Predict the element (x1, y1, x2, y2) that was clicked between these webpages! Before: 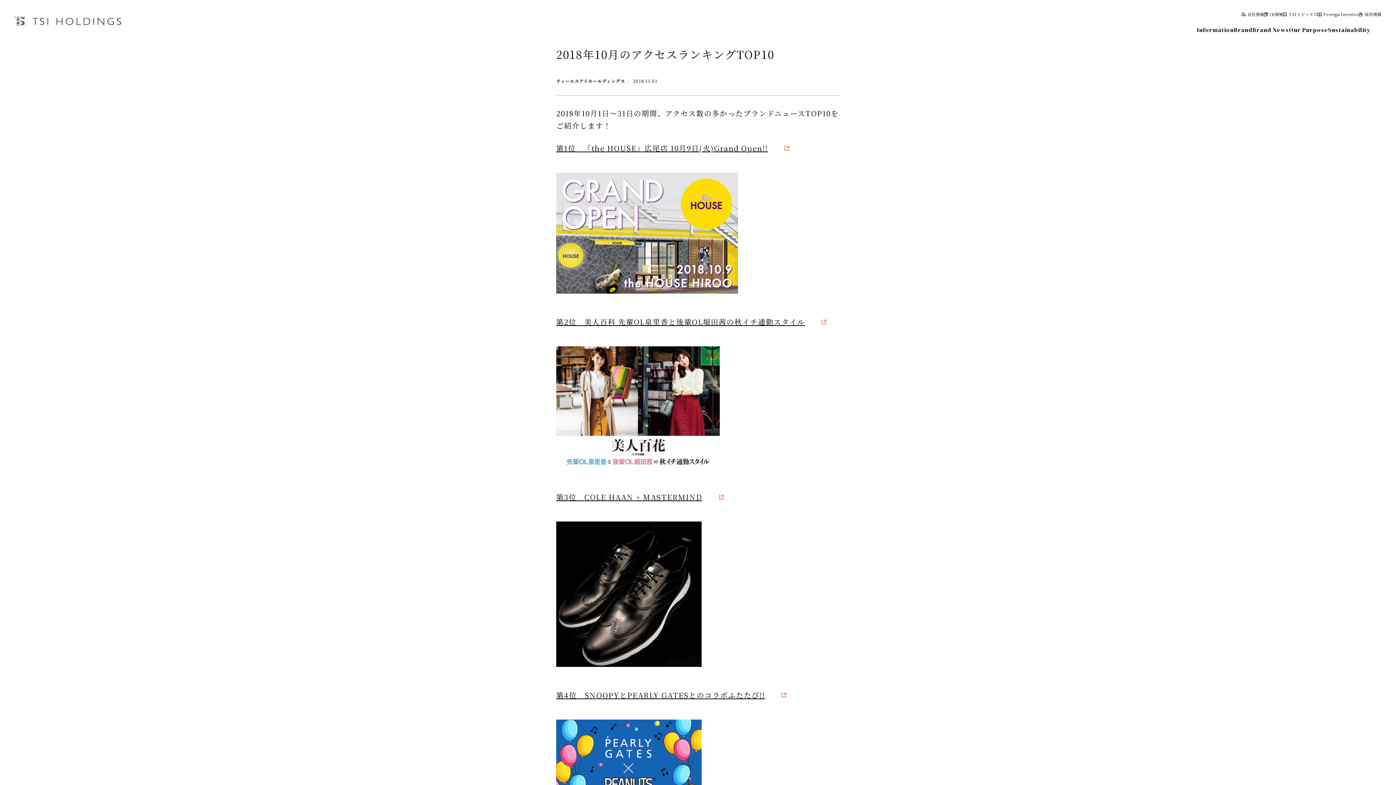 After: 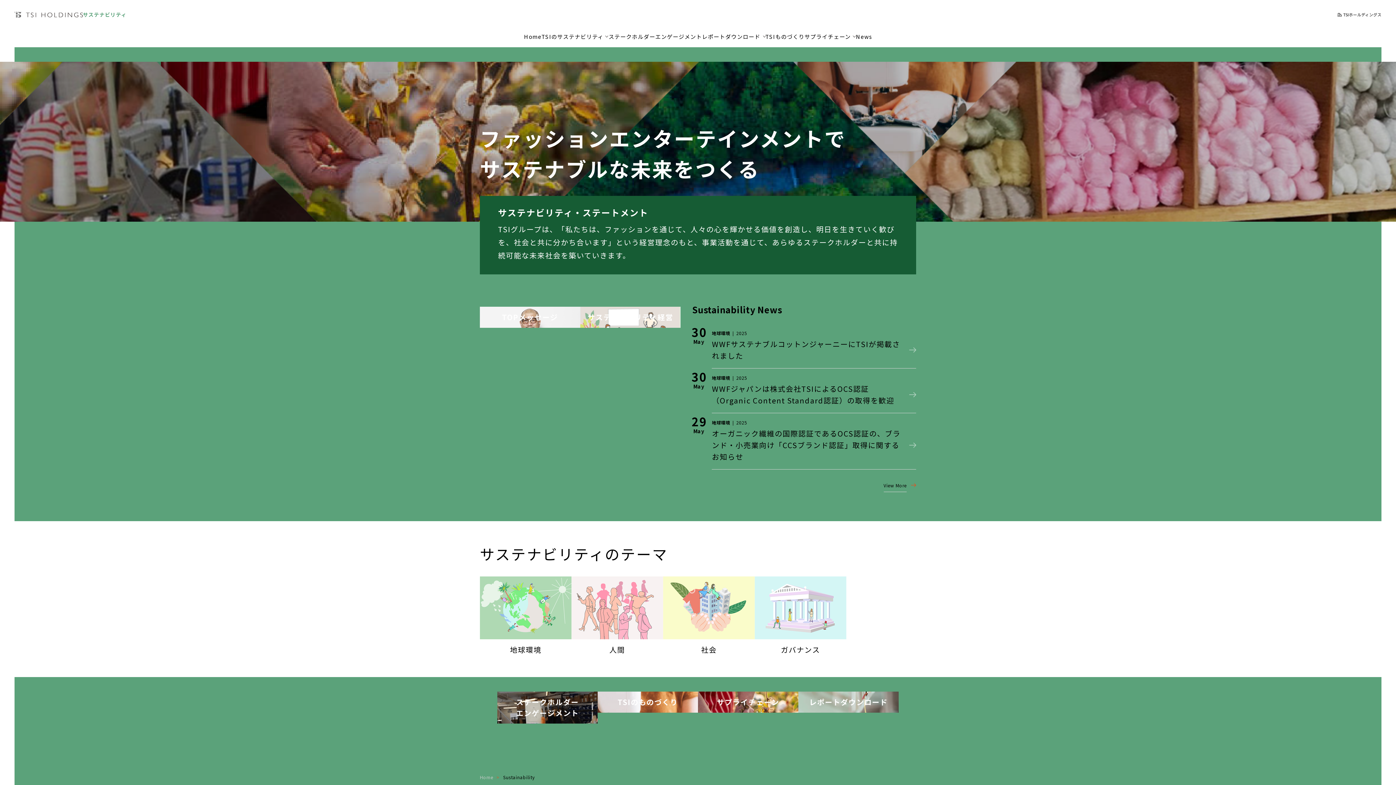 Action: label: Sustainability bbox: (1328, 26, 1370, 32)